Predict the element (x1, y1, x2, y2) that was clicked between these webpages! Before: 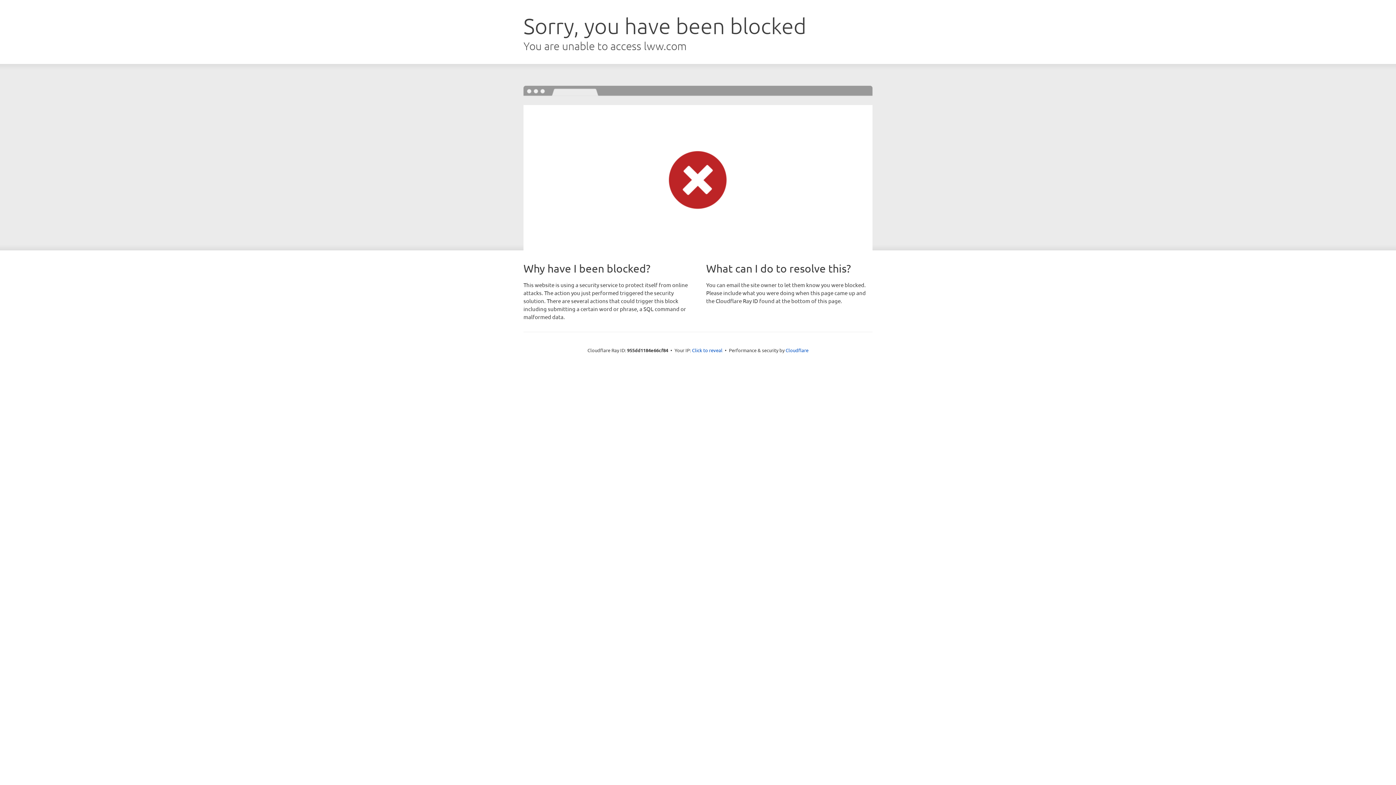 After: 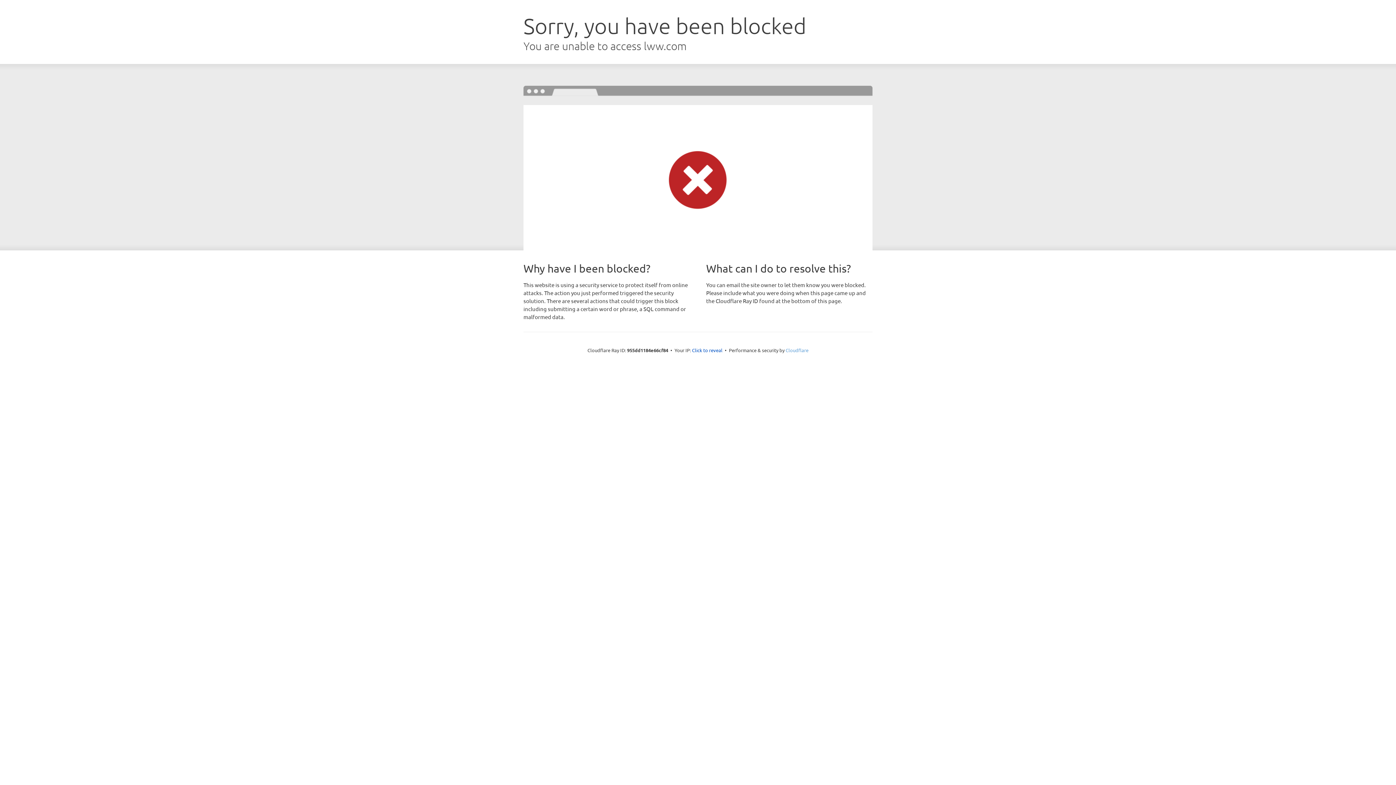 Action: label: Cloudflare bbox: (785, 347, 808, 353)